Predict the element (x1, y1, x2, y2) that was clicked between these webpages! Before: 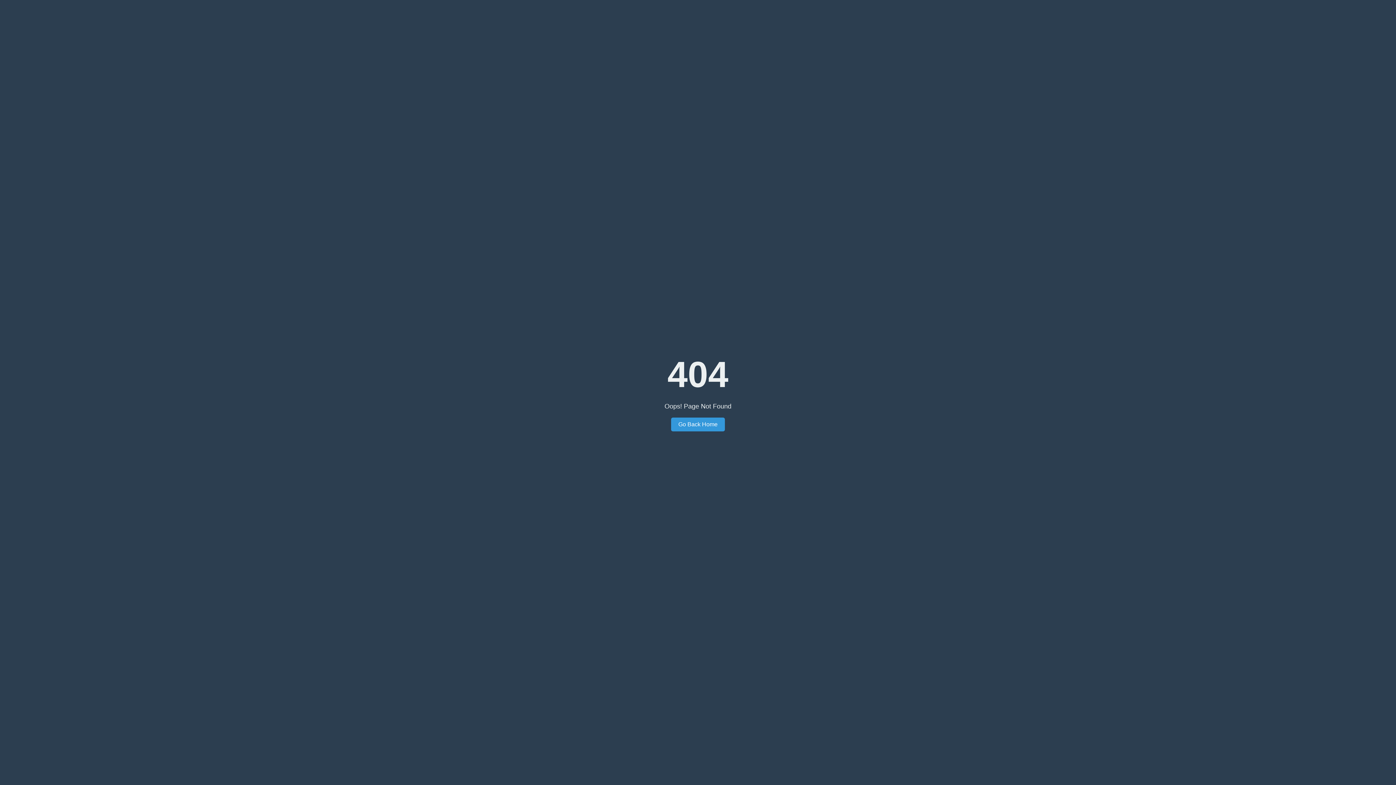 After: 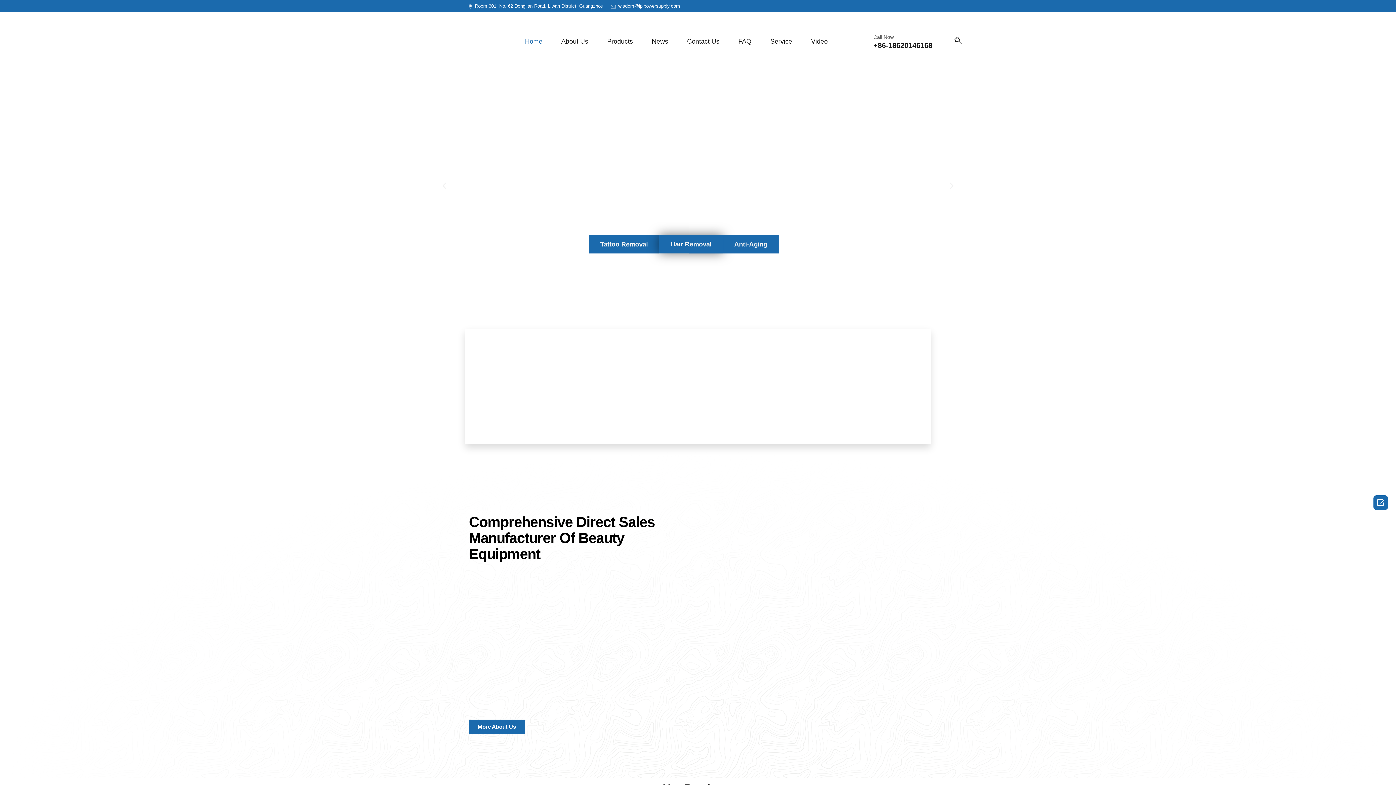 Action: bbox: (671, 417, 725, 431) label: Go Back Home